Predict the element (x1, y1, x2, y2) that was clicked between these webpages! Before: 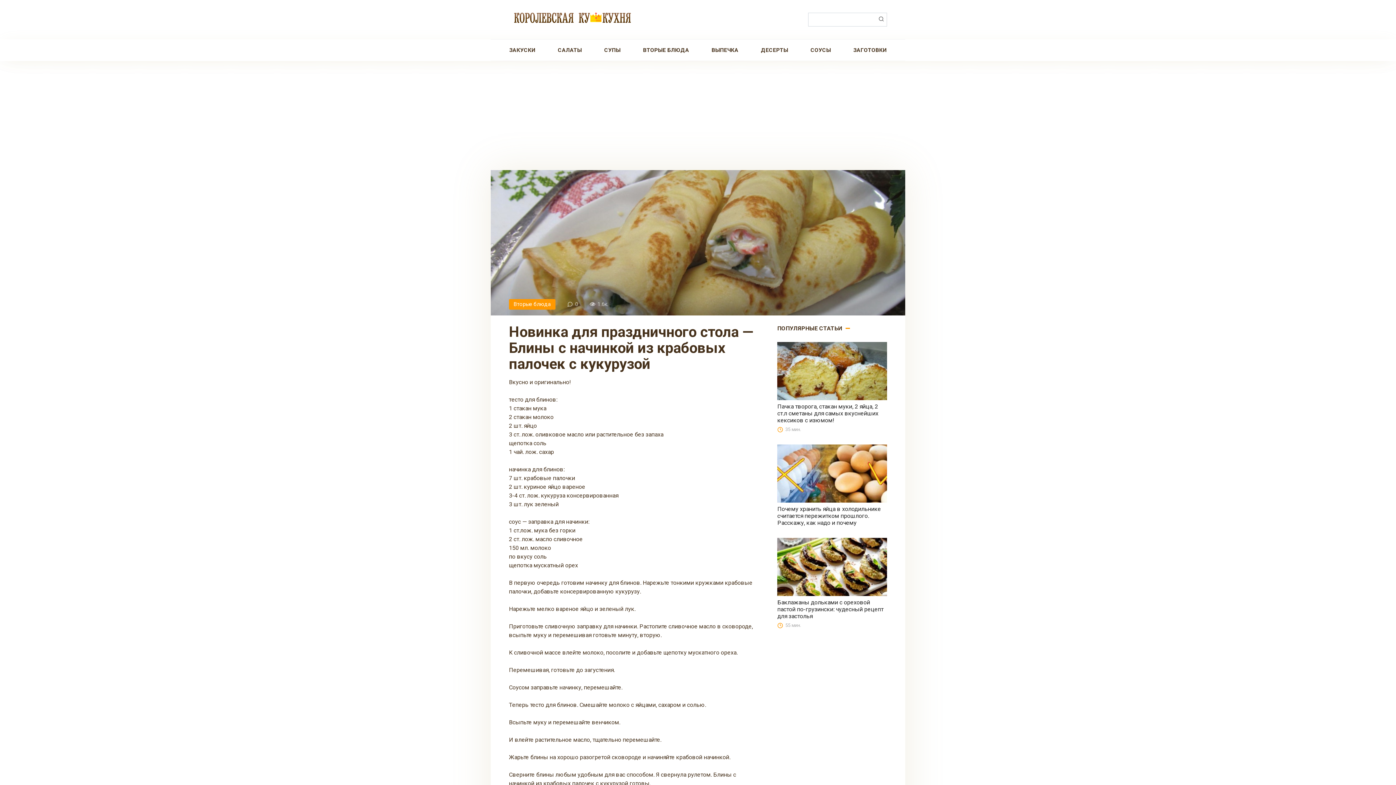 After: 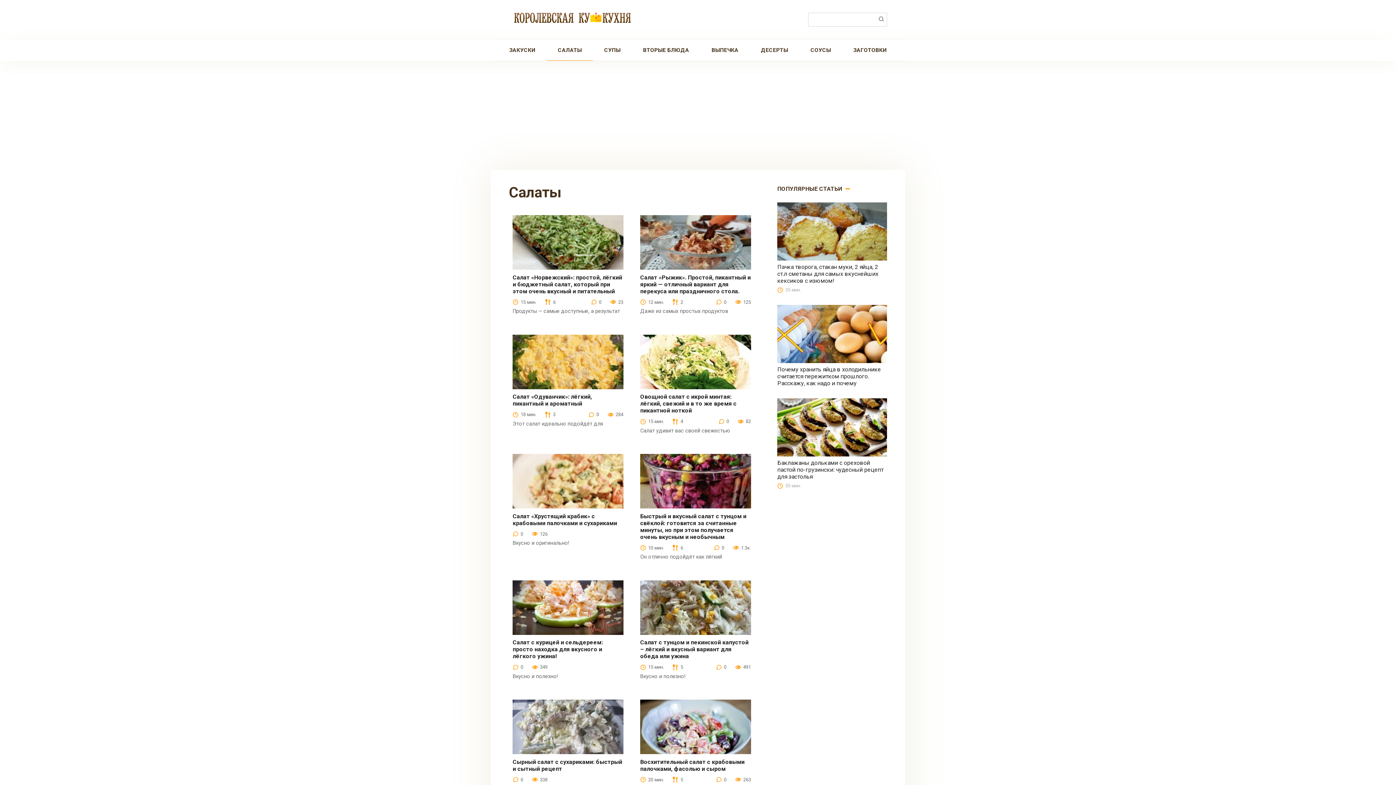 Action: bbox: (546, 39, 593, 60) label: САЛАТЫ